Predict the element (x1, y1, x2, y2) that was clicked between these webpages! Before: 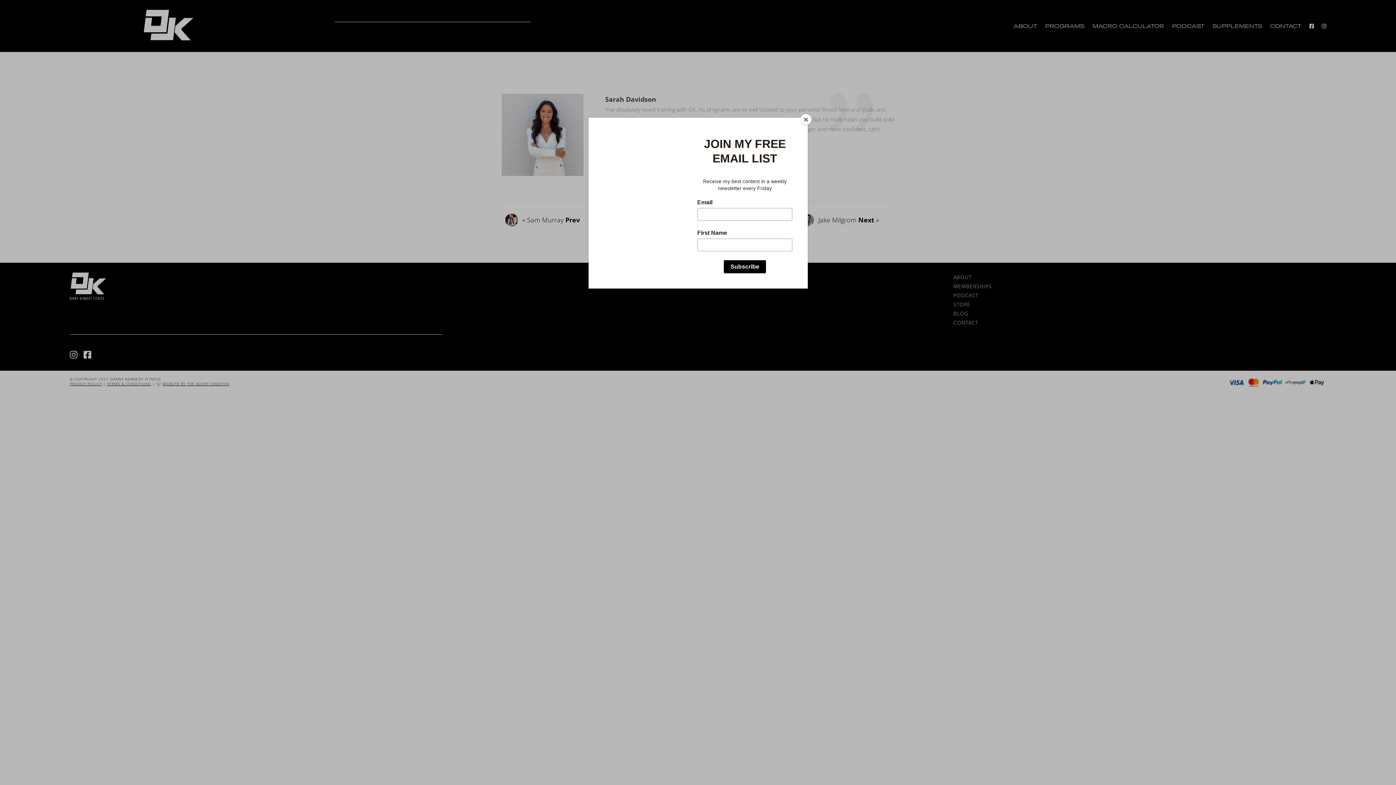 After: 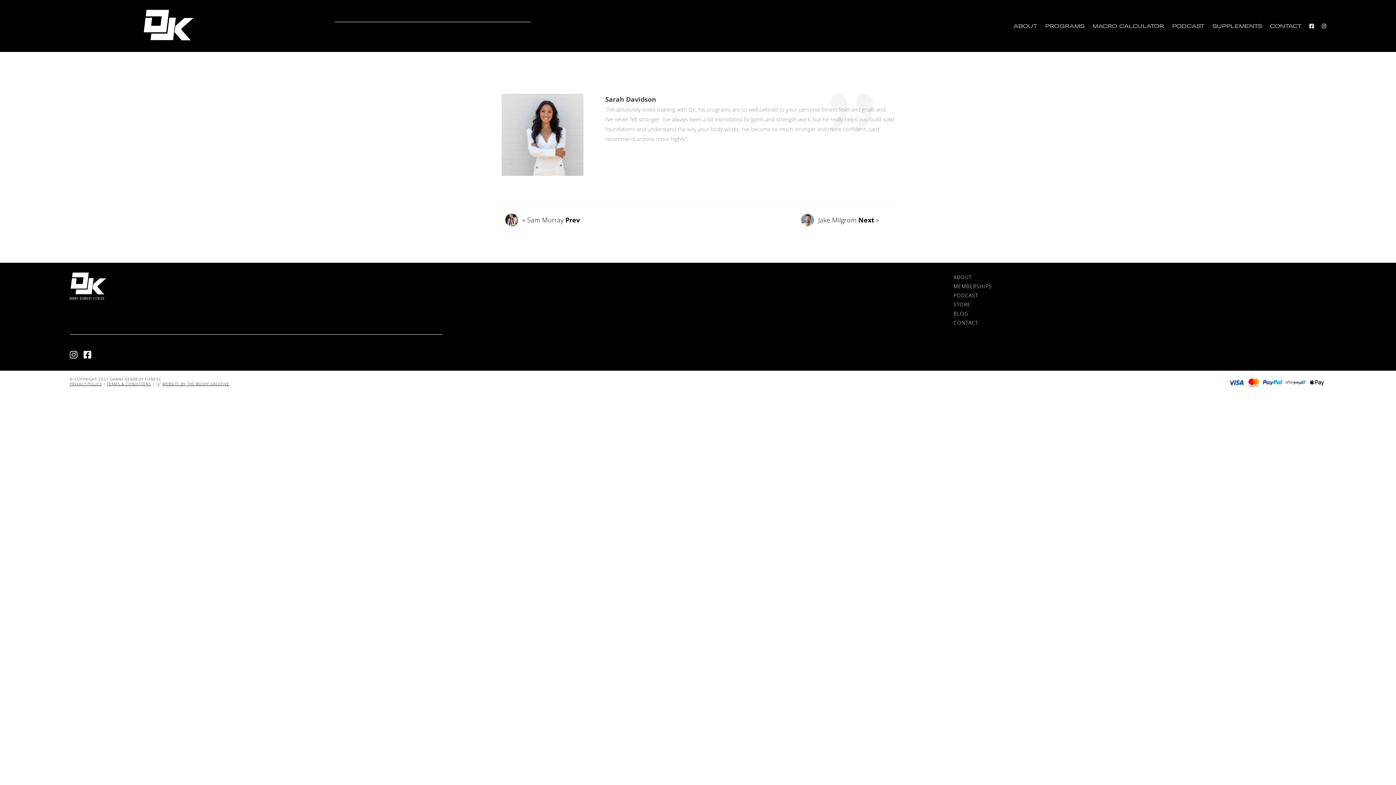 Action: label: Close bbox: (800, 114, 811, 125)